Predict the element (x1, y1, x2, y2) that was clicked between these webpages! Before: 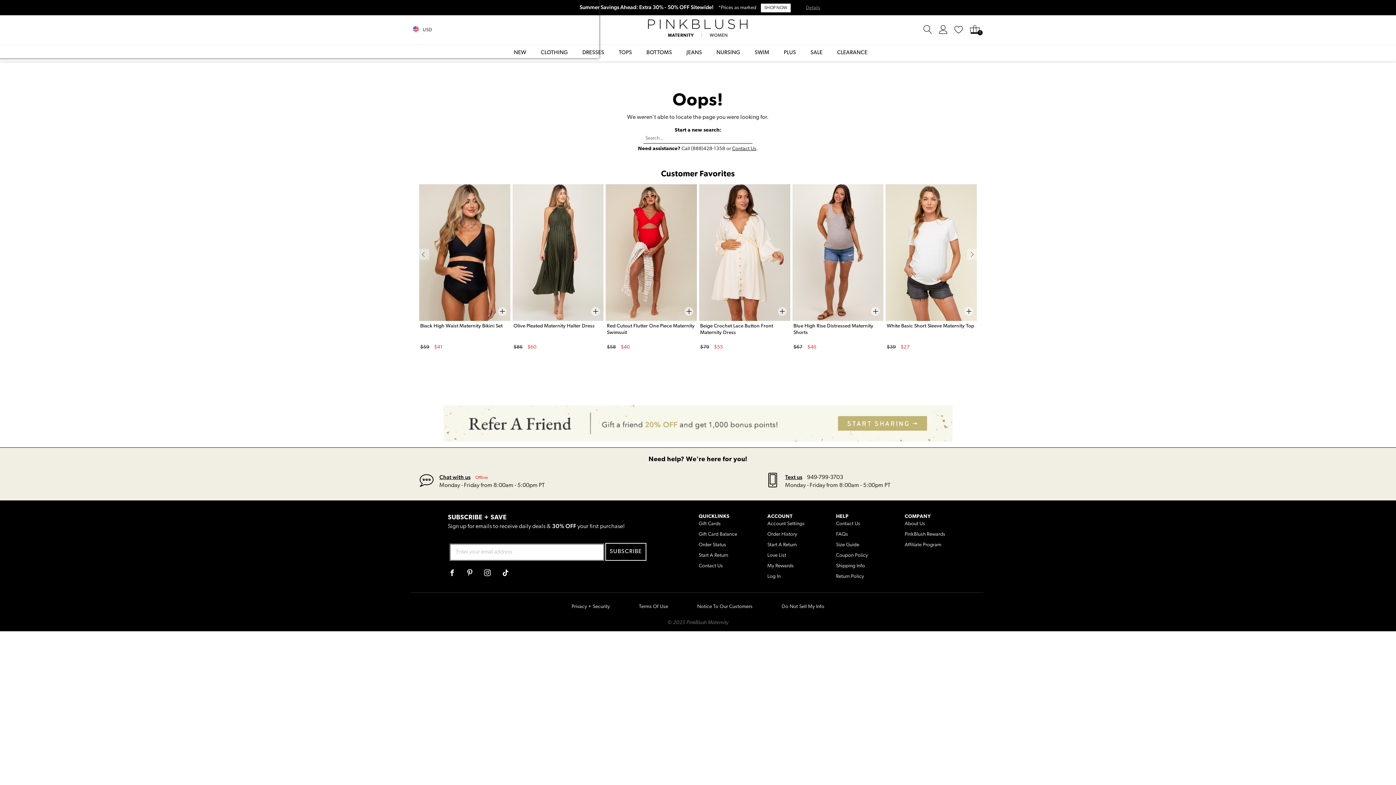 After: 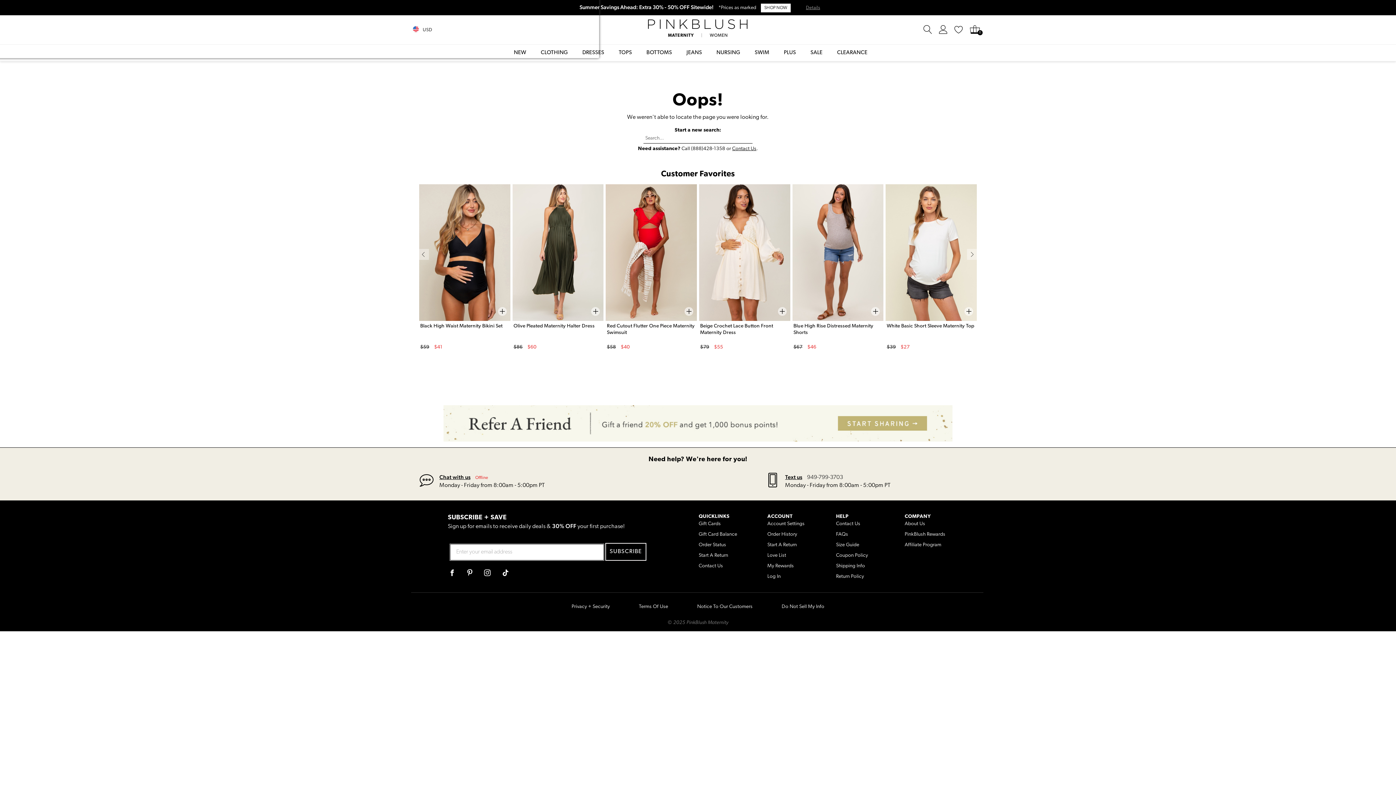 Action: bbox: (807, 474, 843, 480) label: 949-799-3703